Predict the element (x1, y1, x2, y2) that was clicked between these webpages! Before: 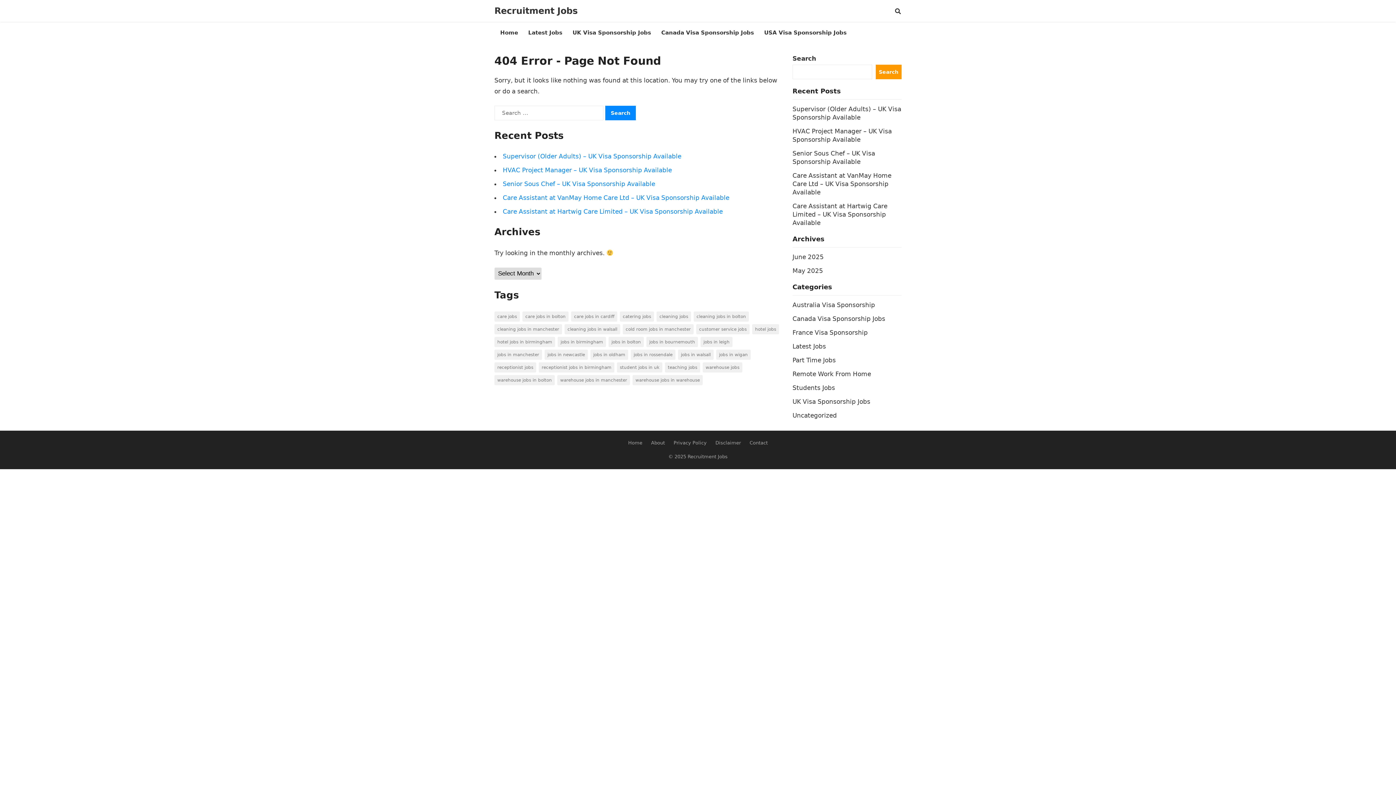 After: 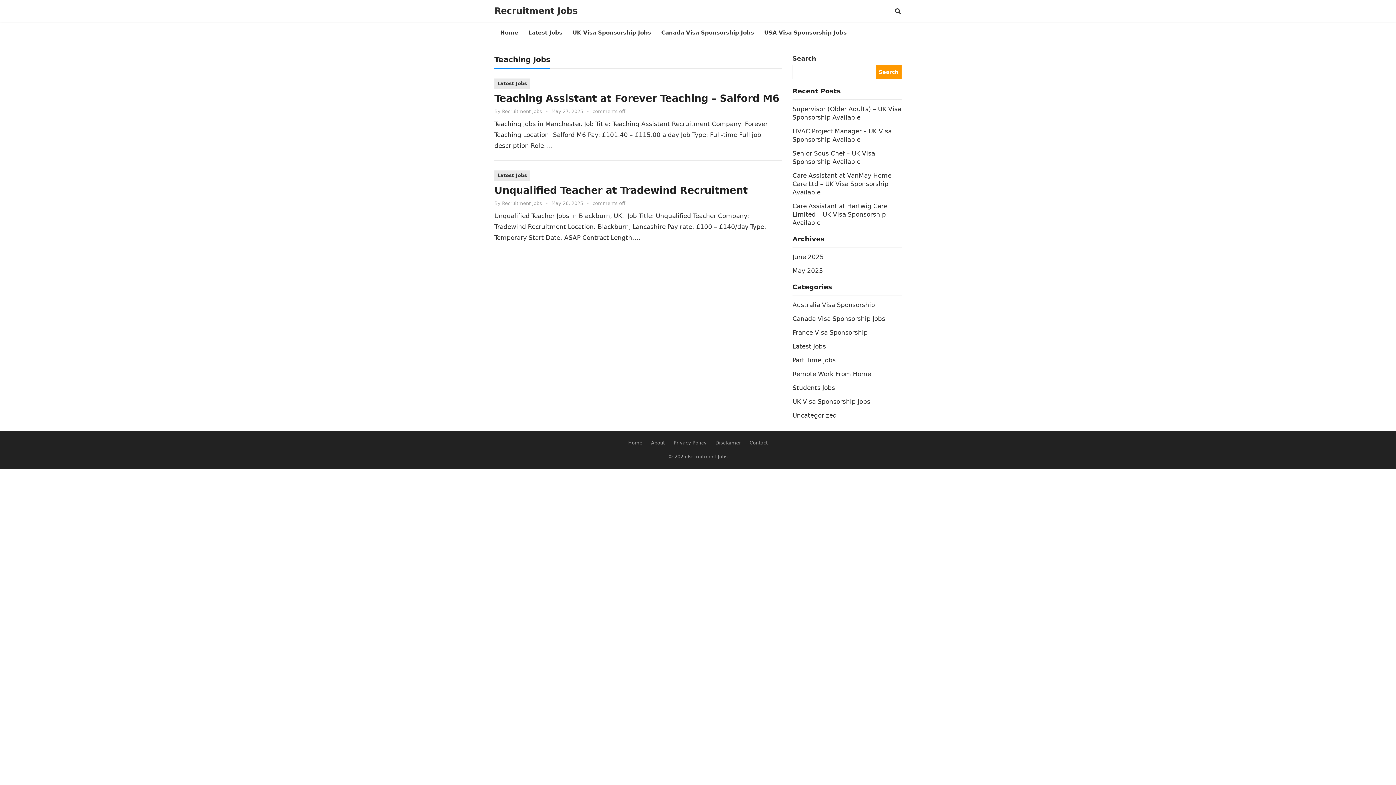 Action: label: Teaching Jobs (2 items) bbox: (665, 362, 700, 372)